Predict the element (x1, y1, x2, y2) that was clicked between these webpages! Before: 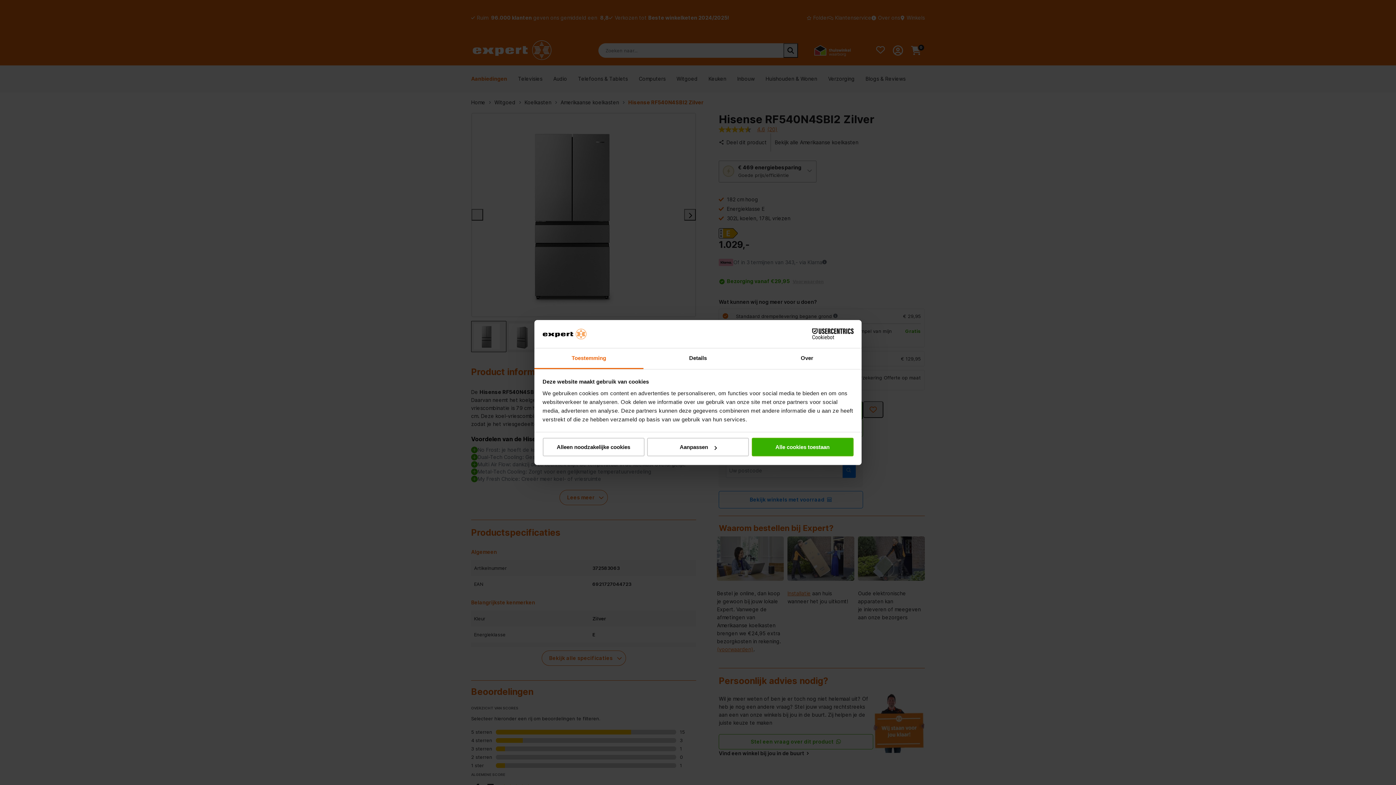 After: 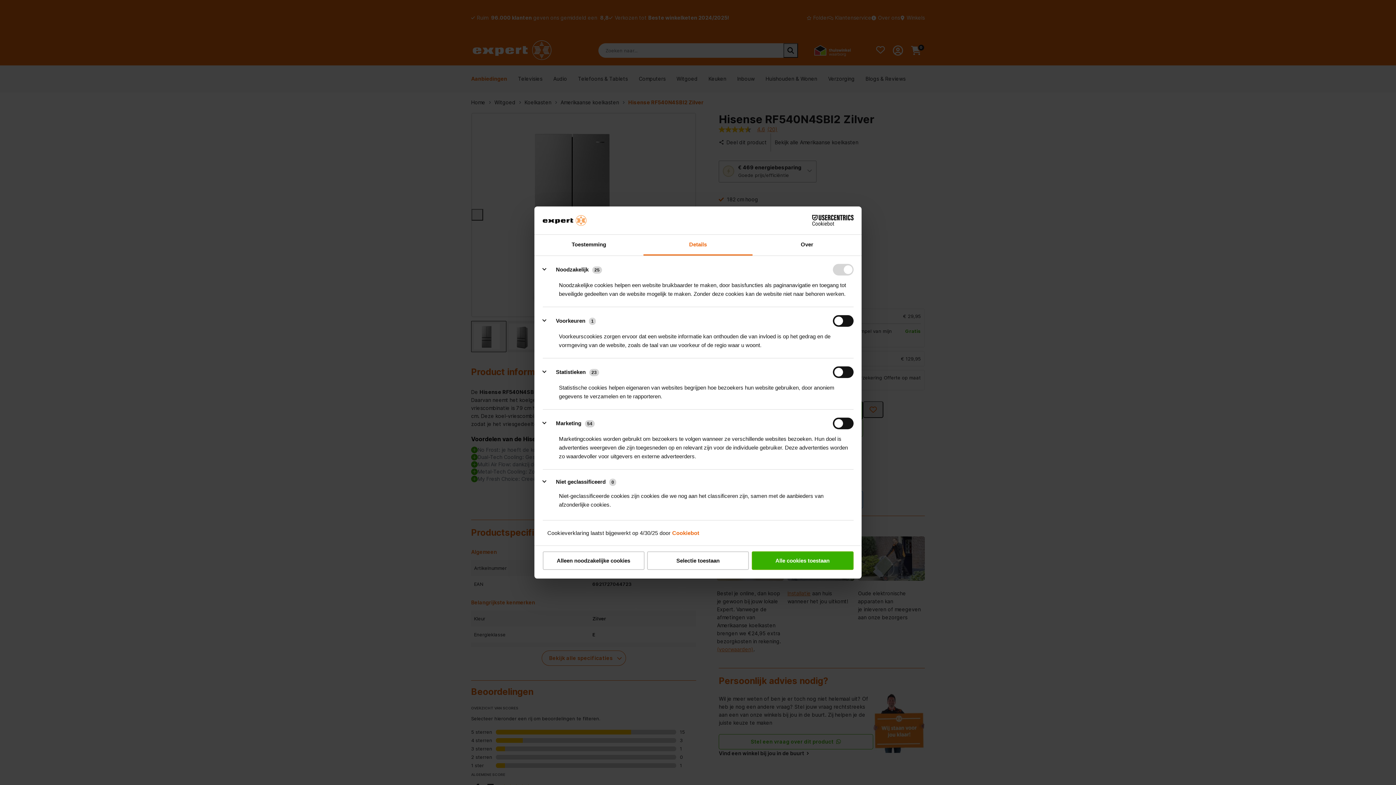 Action: bbox: (643, 348, 752, 369) label: Details